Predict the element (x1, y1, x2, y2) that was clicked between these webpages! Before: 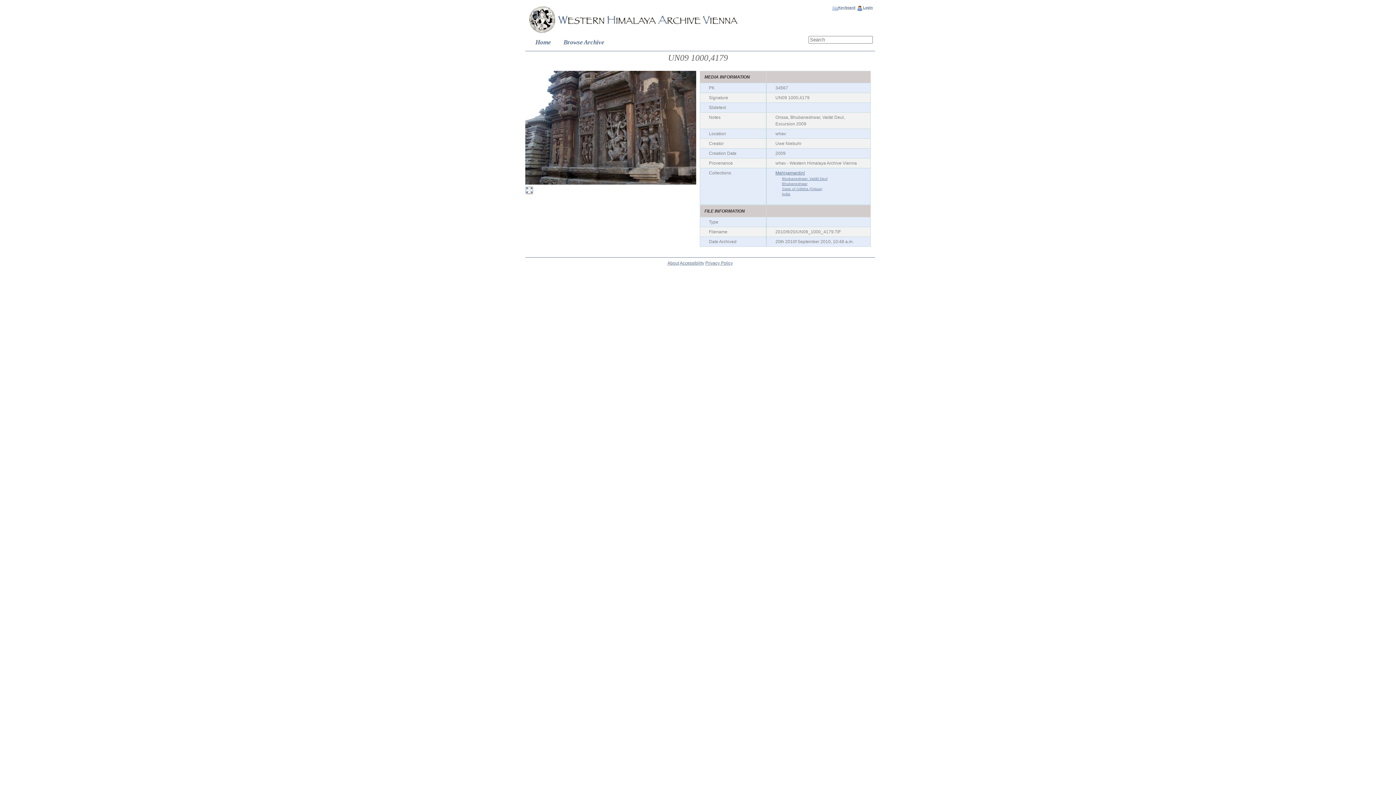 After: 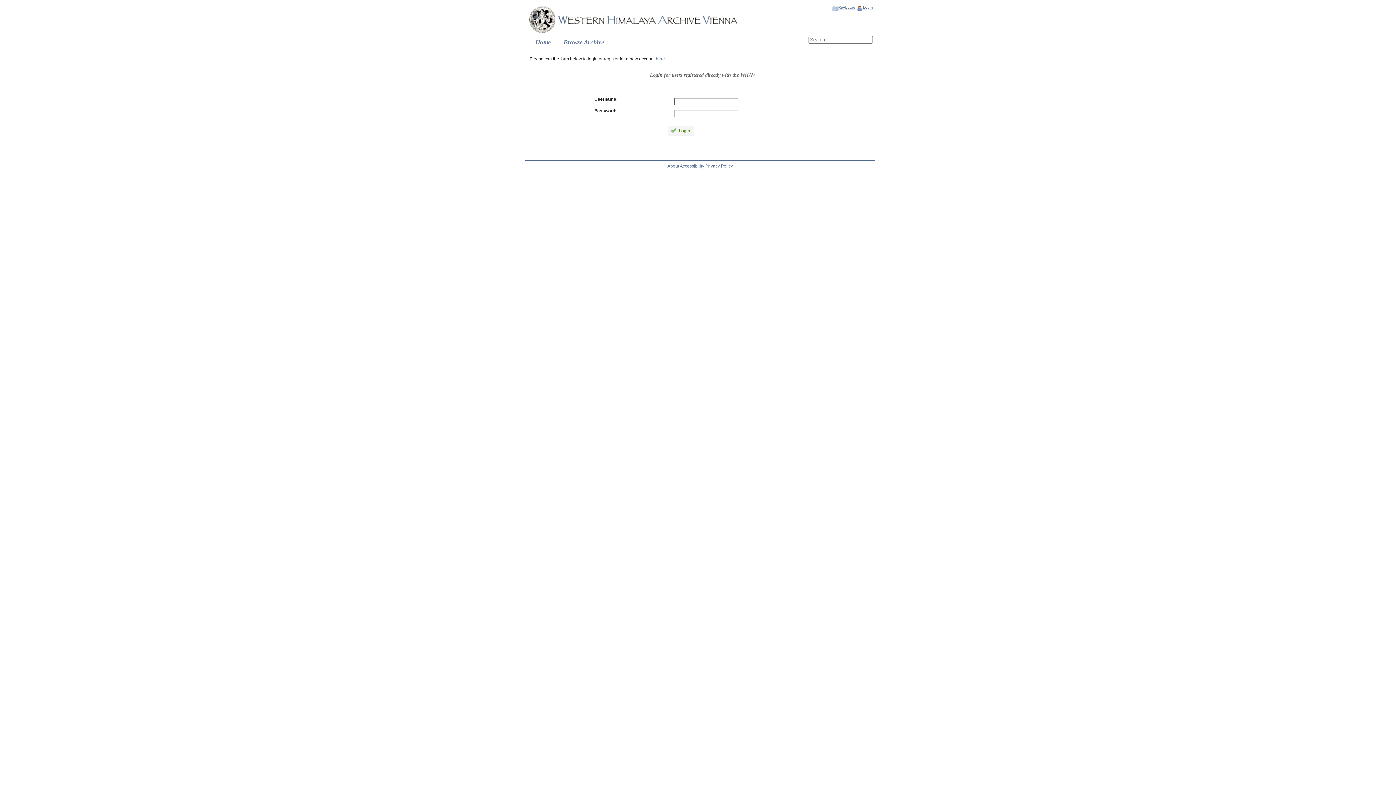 Action: bbox: (856, 5, 873, 11) label: Login